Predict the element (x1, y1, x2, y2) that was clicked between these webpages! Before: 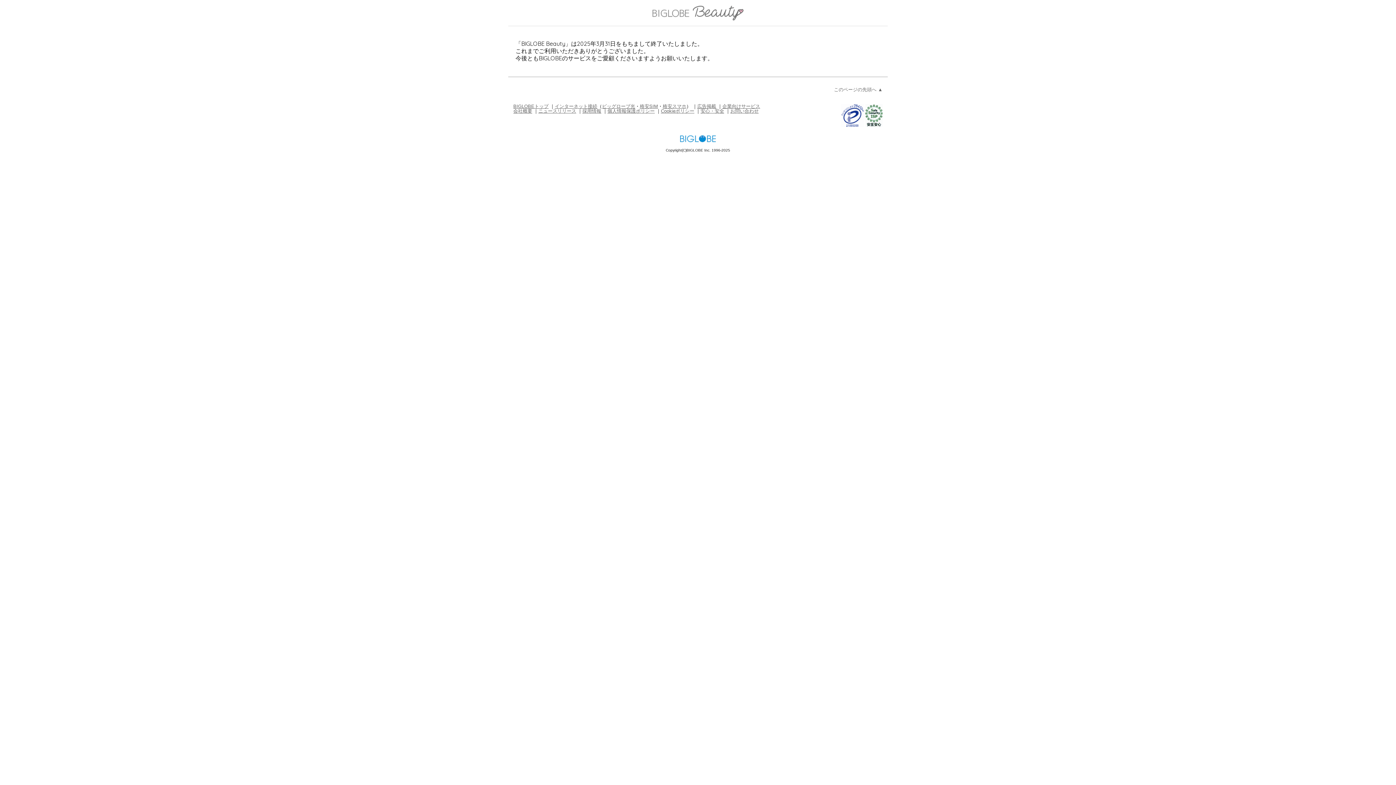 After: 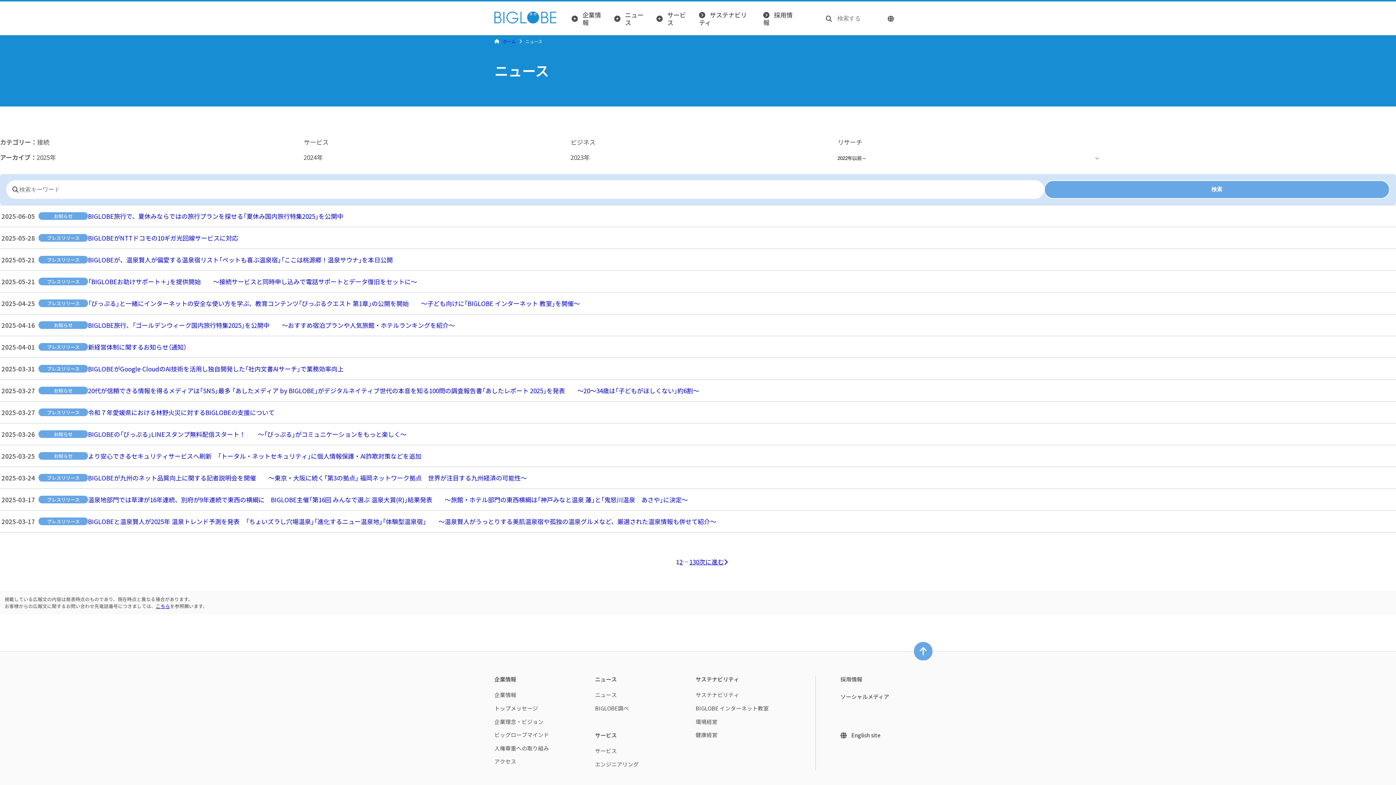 Action: label: ニュースリリース bbox: (538, 108, 576, 113)